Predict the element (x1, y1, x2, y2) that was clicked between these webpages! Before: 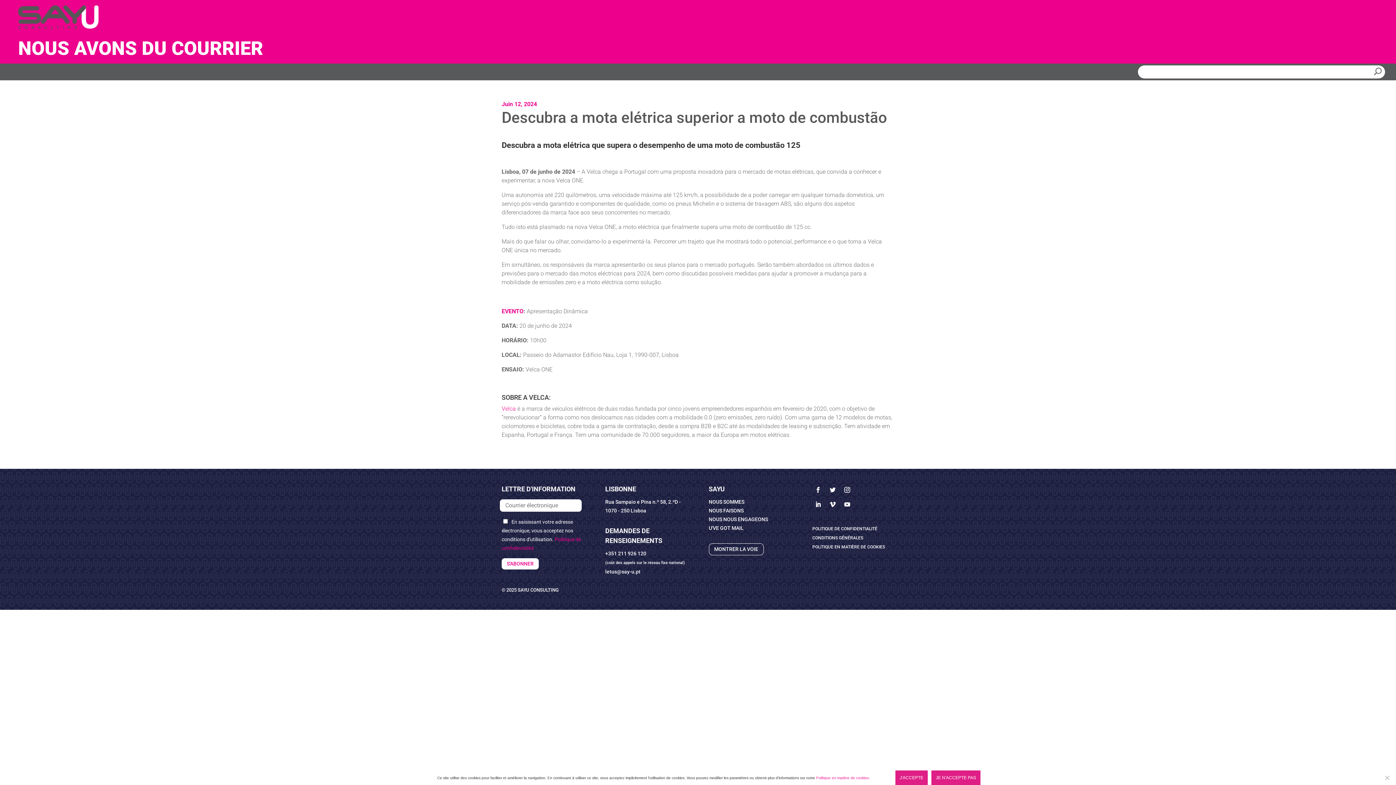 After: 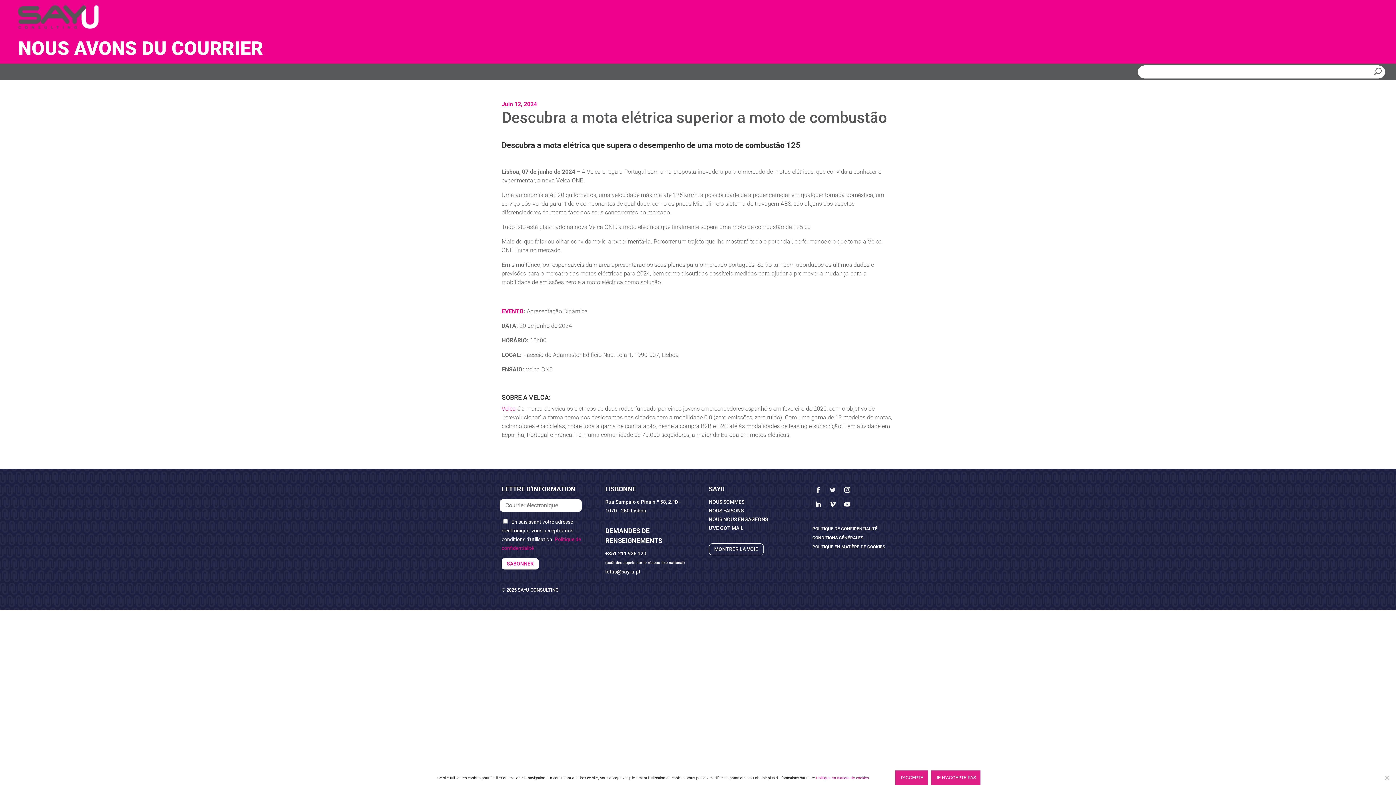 Action: bbox: (827, 484, 838, 496)